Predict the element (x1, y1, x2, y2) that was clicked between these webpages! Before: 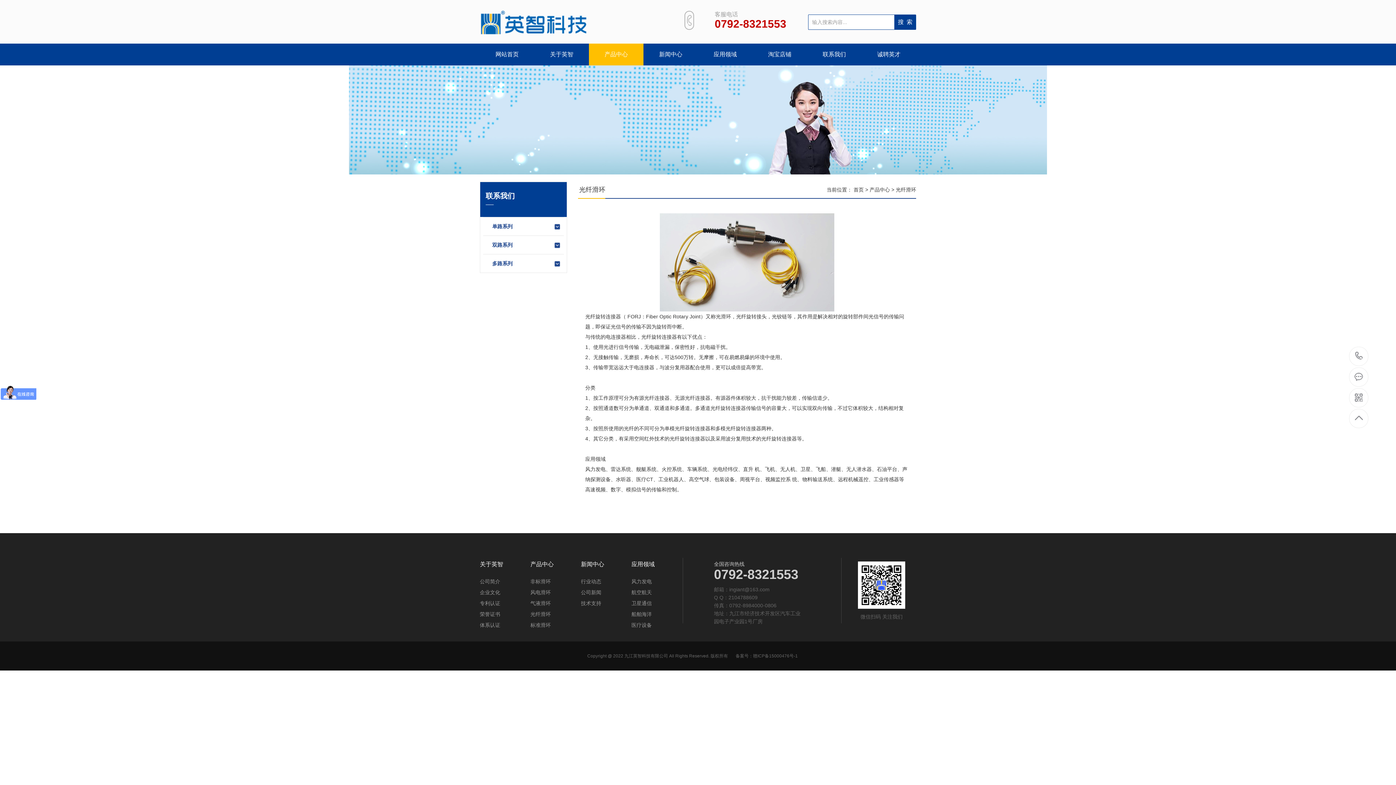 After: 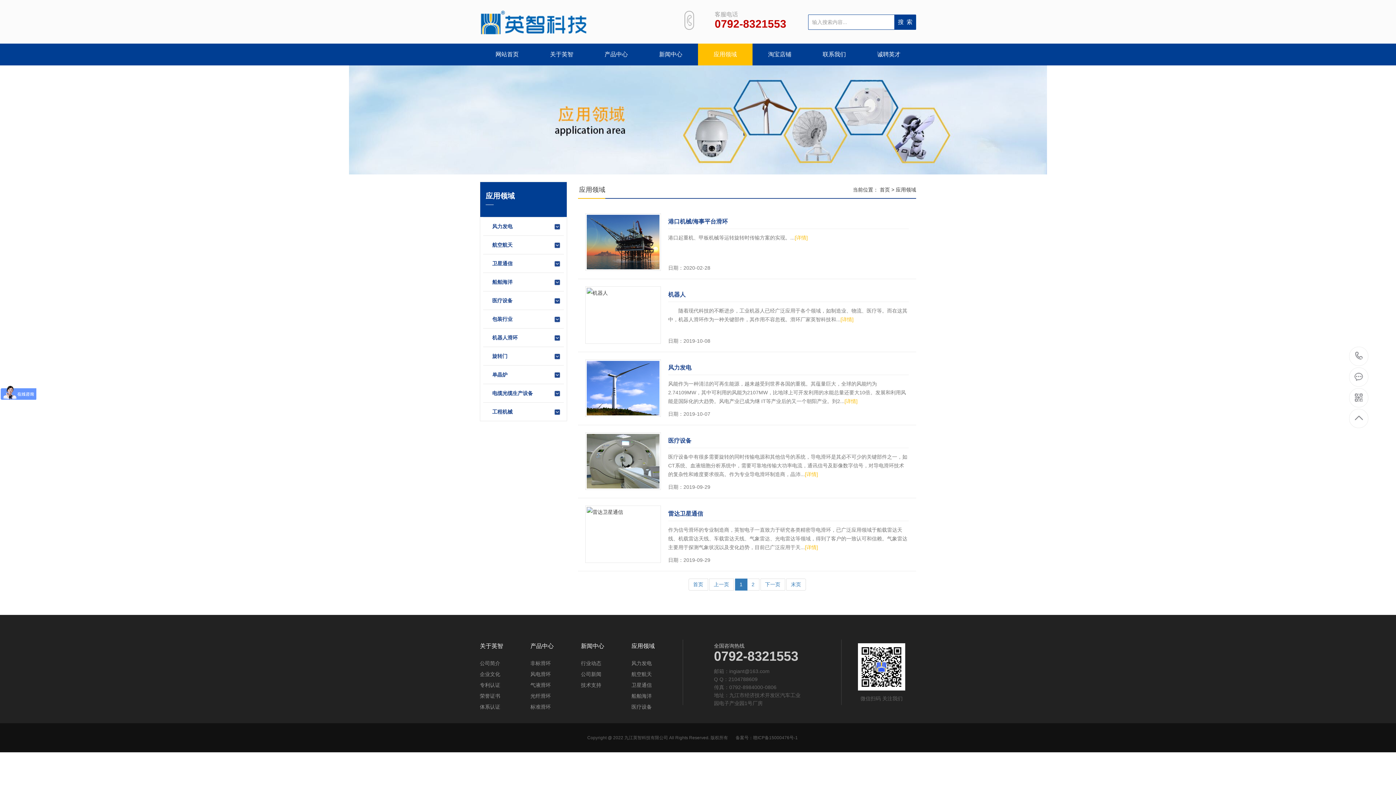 Action: bbox: (631, 561, 682, 567) label: 应用领域